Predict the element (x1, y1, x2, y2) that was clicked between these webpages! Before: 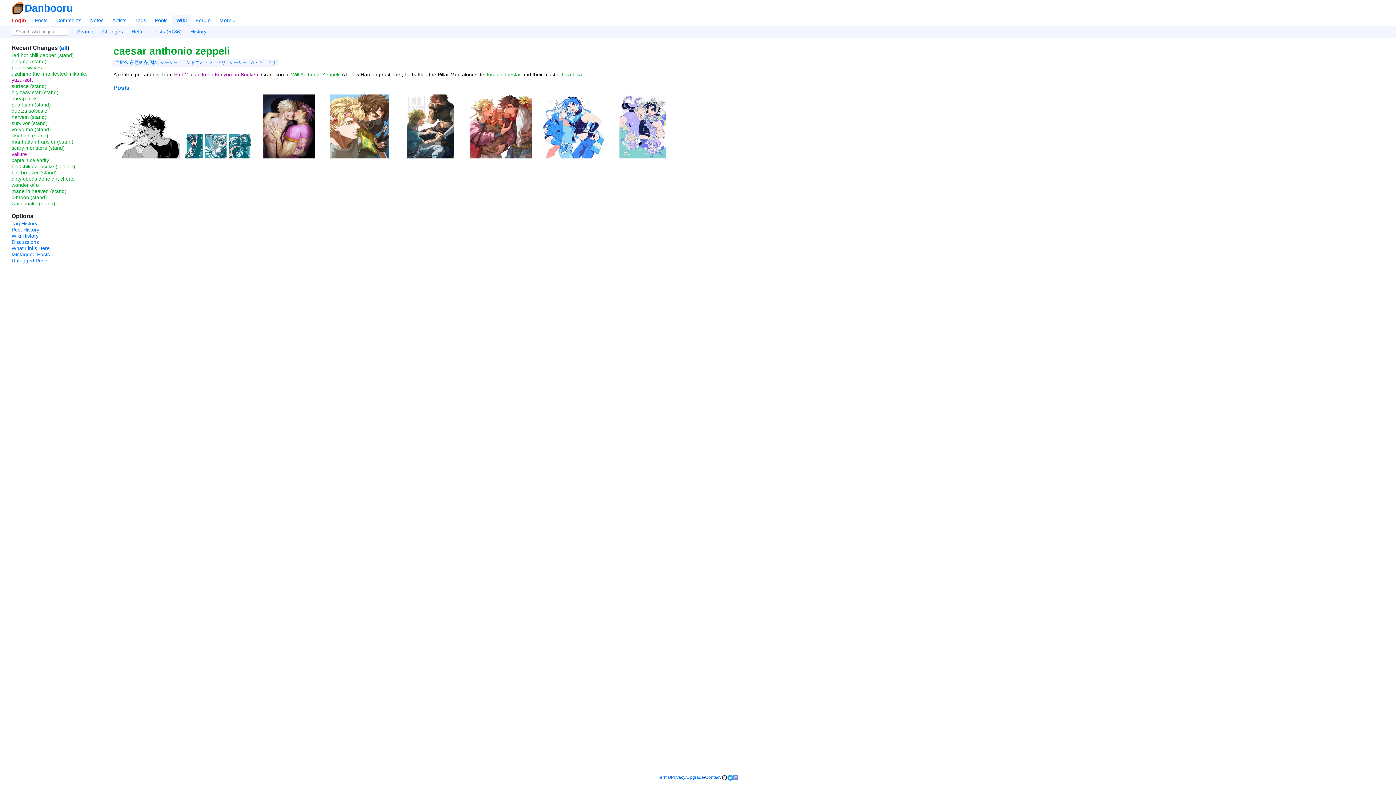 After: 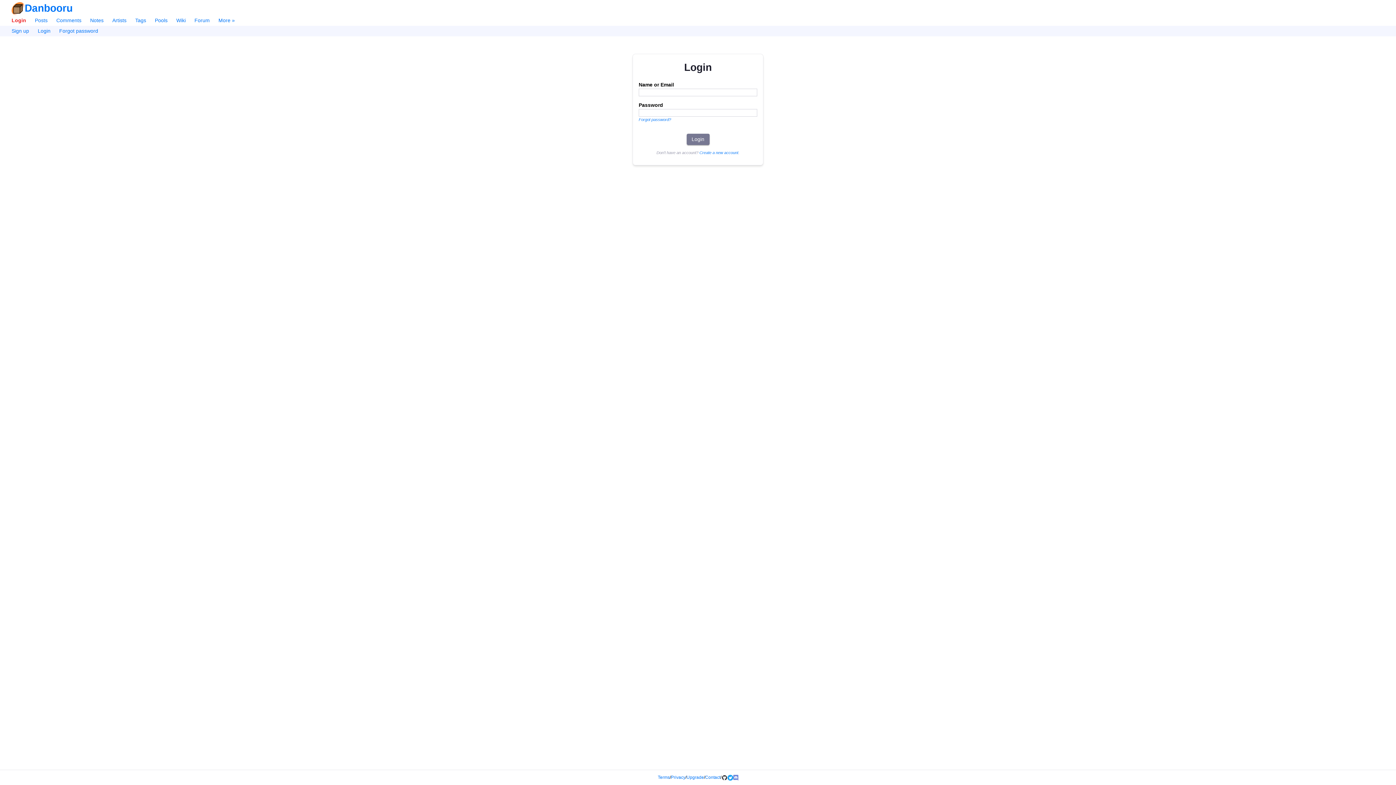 Action: bbox: (7, 15, 30, 25) label: Login